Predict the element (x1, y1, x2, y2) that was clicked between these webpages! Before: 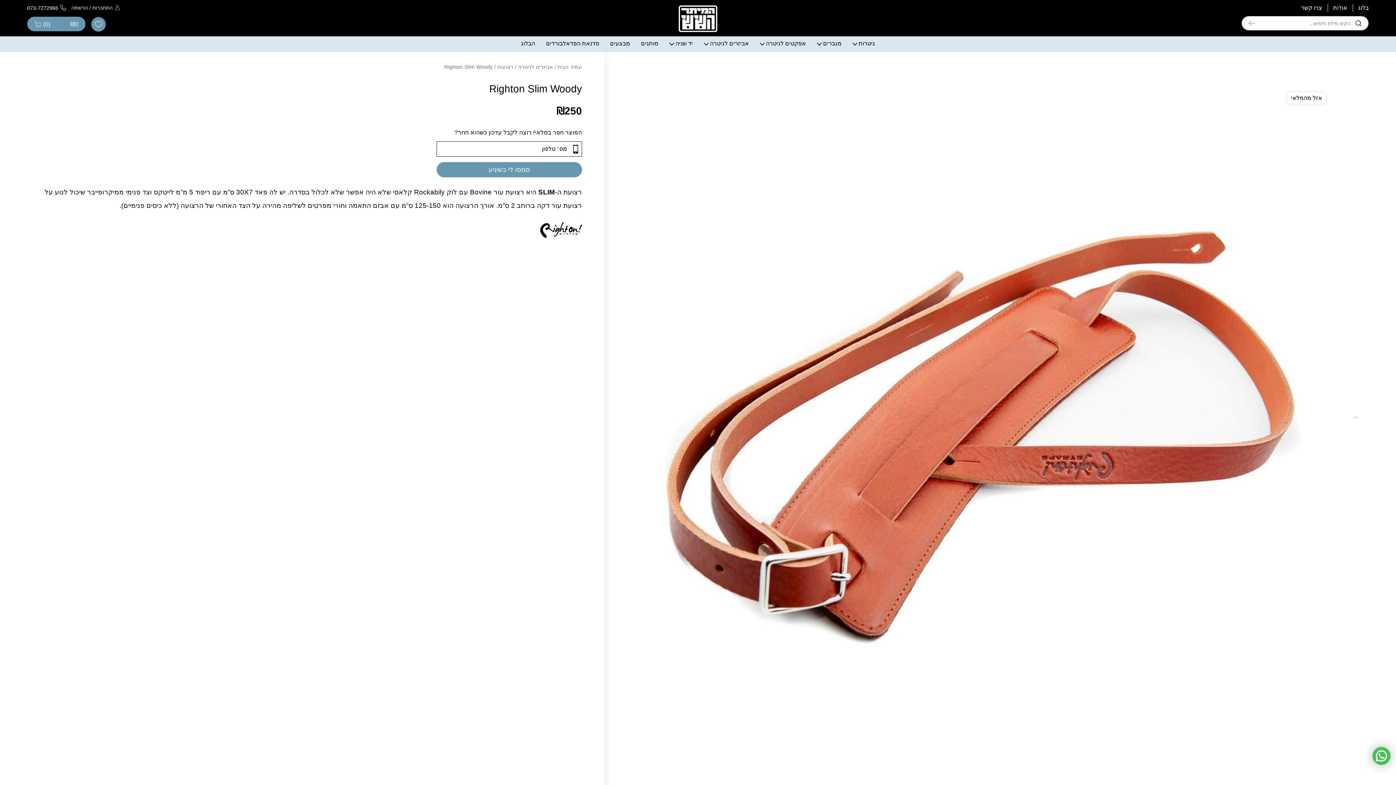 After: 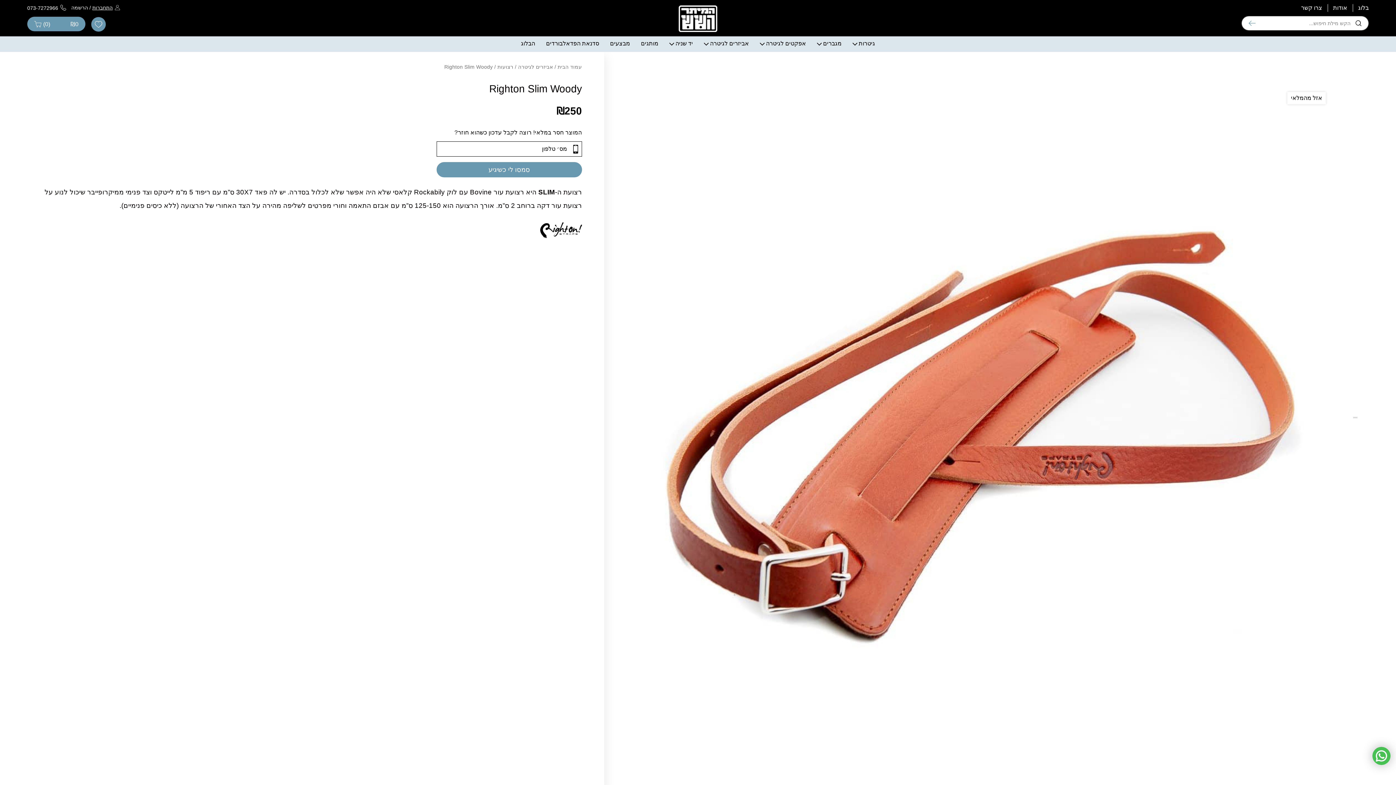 Action: bbox: (92, 5, 112, 10) label: התחברות